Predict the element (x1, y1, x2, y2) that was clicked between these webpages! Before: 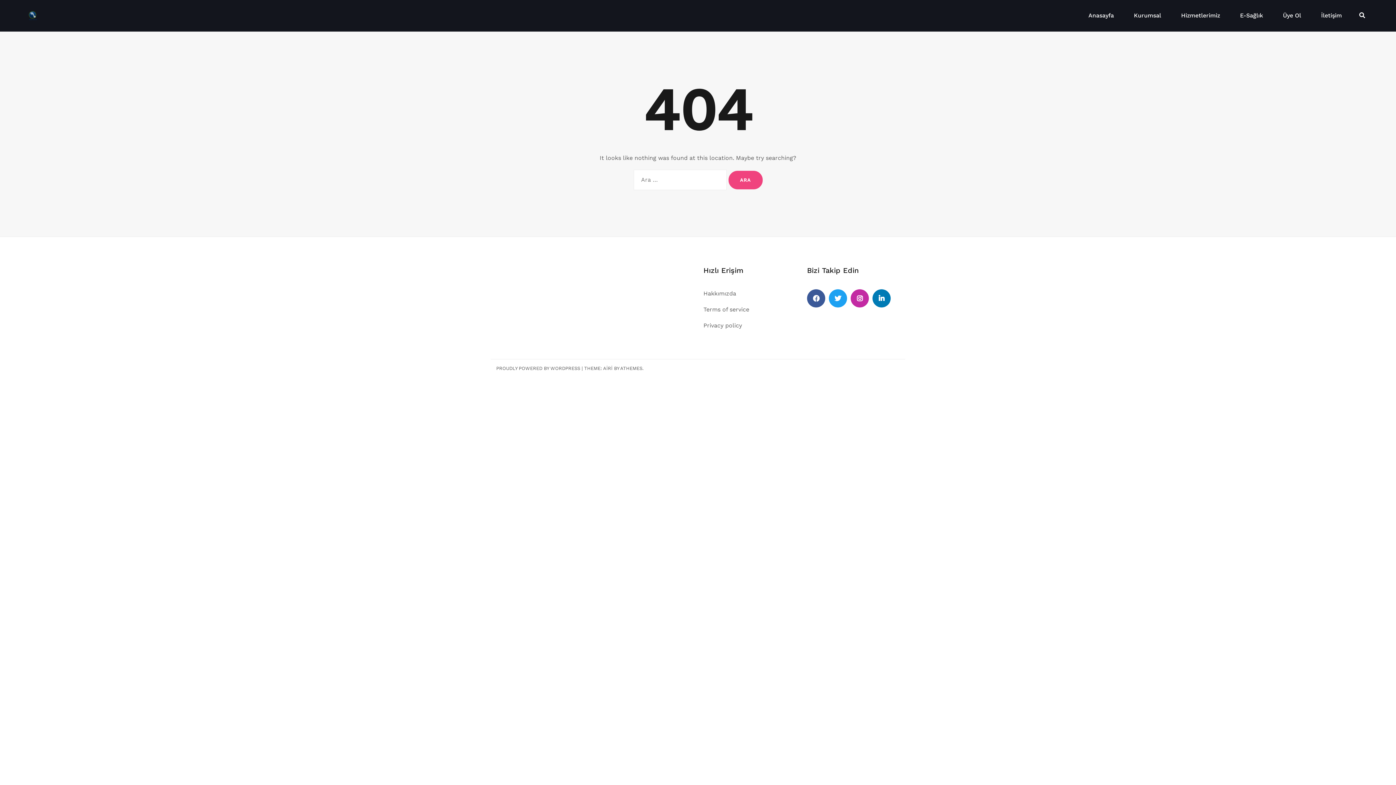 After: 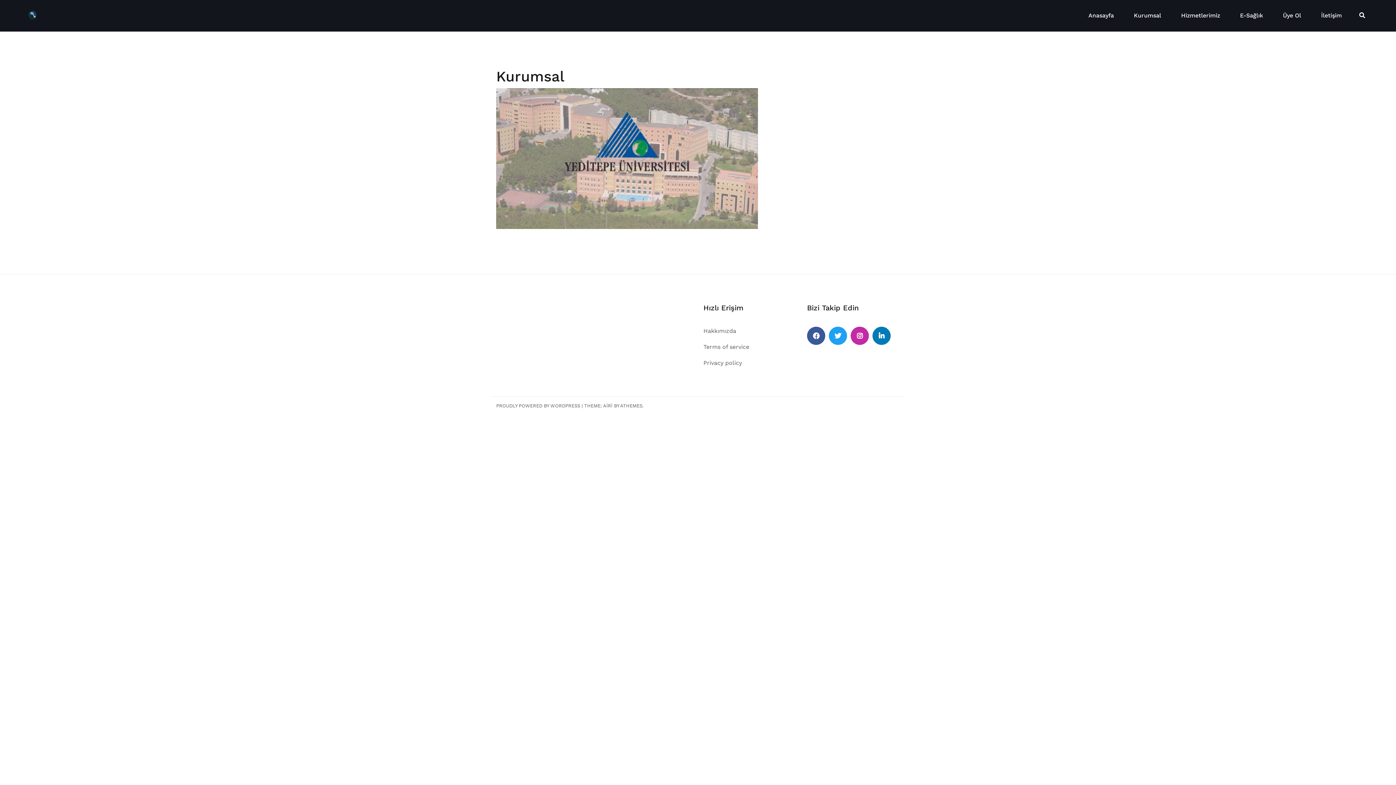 Action: label: Kurumsal bbox: (1134, 11, 1161, 20)